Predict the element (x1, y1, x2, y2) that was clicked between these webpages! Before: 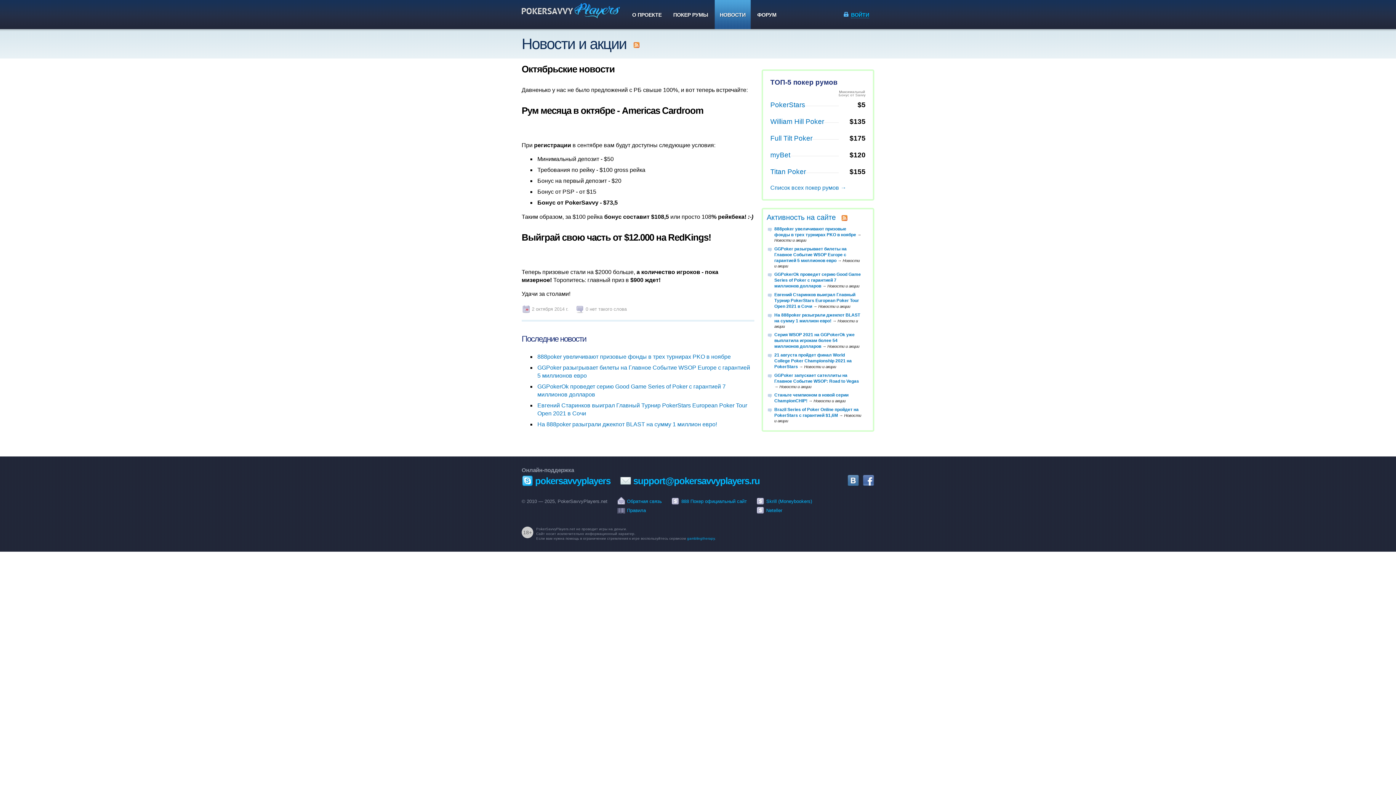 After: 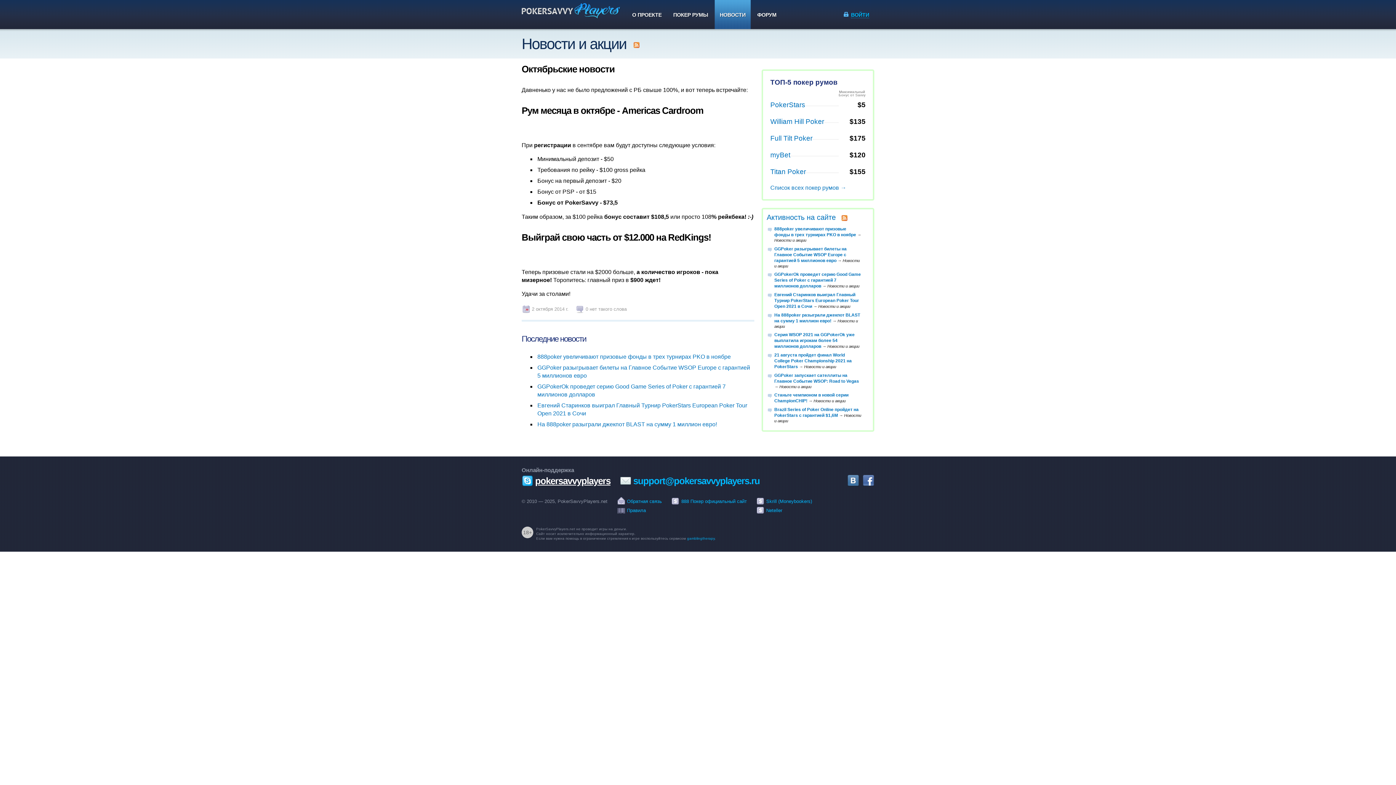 Action: label: pokersavvyplayers bbox: (535, 476, 610, 486)